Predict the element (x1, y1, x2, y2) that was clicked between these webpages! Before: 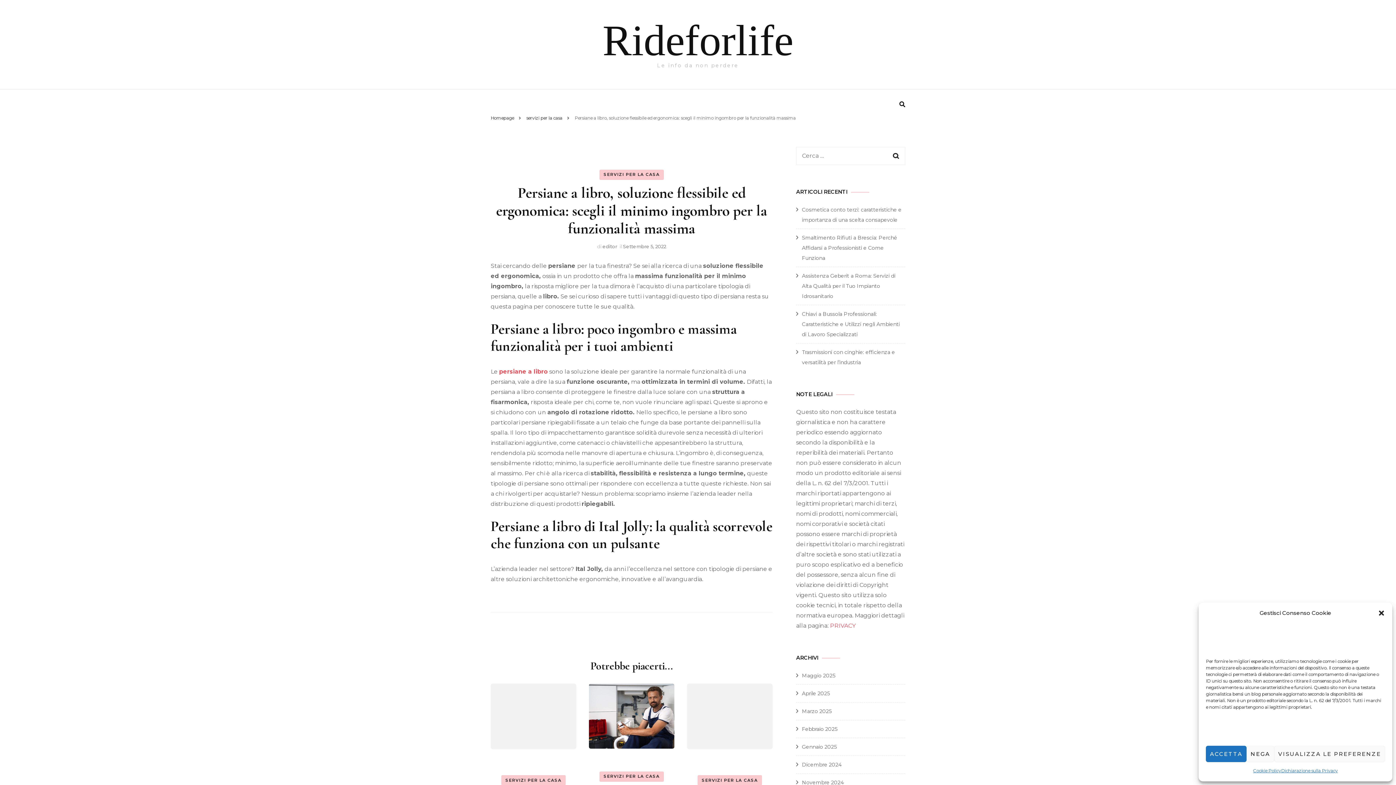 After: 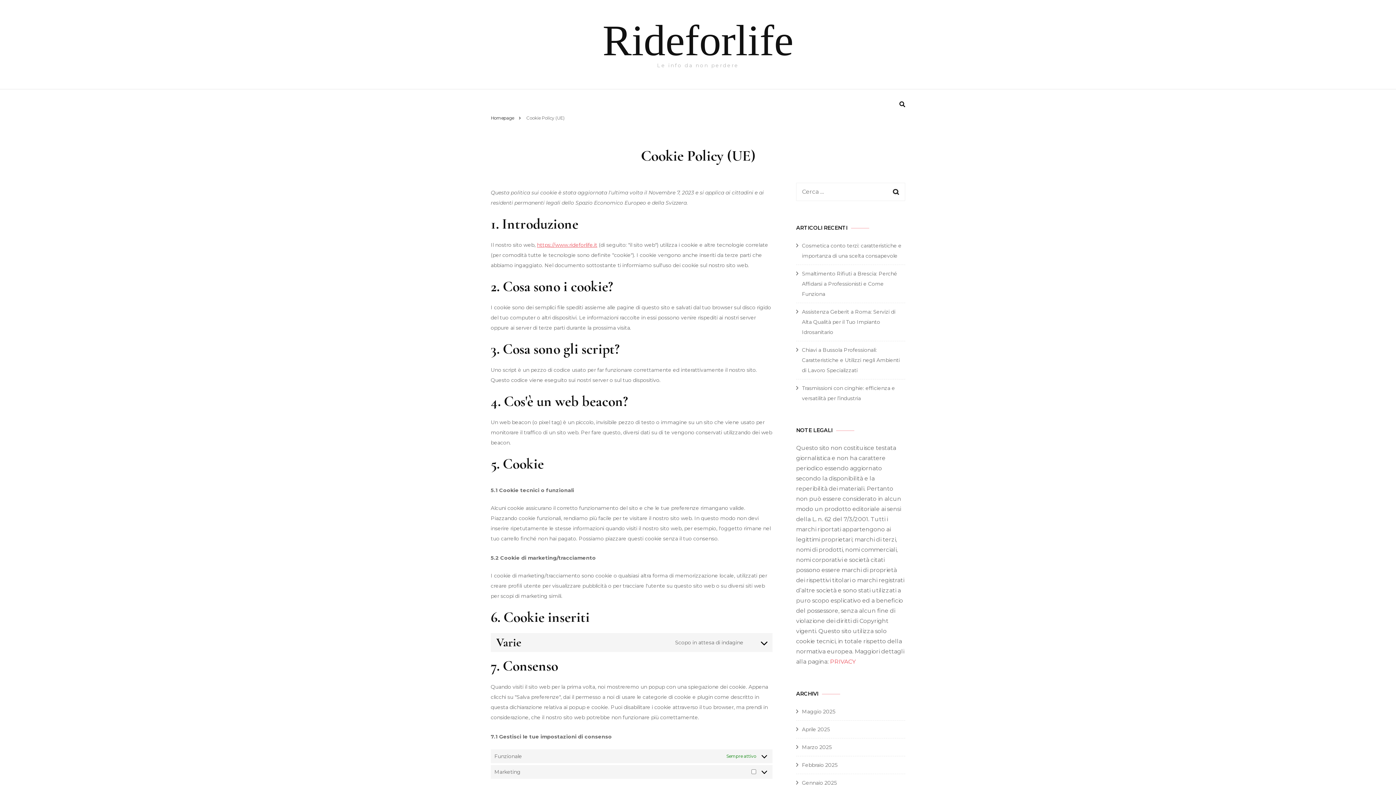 Action: label: Cookie Policy bbox: (1253, 766, 1281, 776)